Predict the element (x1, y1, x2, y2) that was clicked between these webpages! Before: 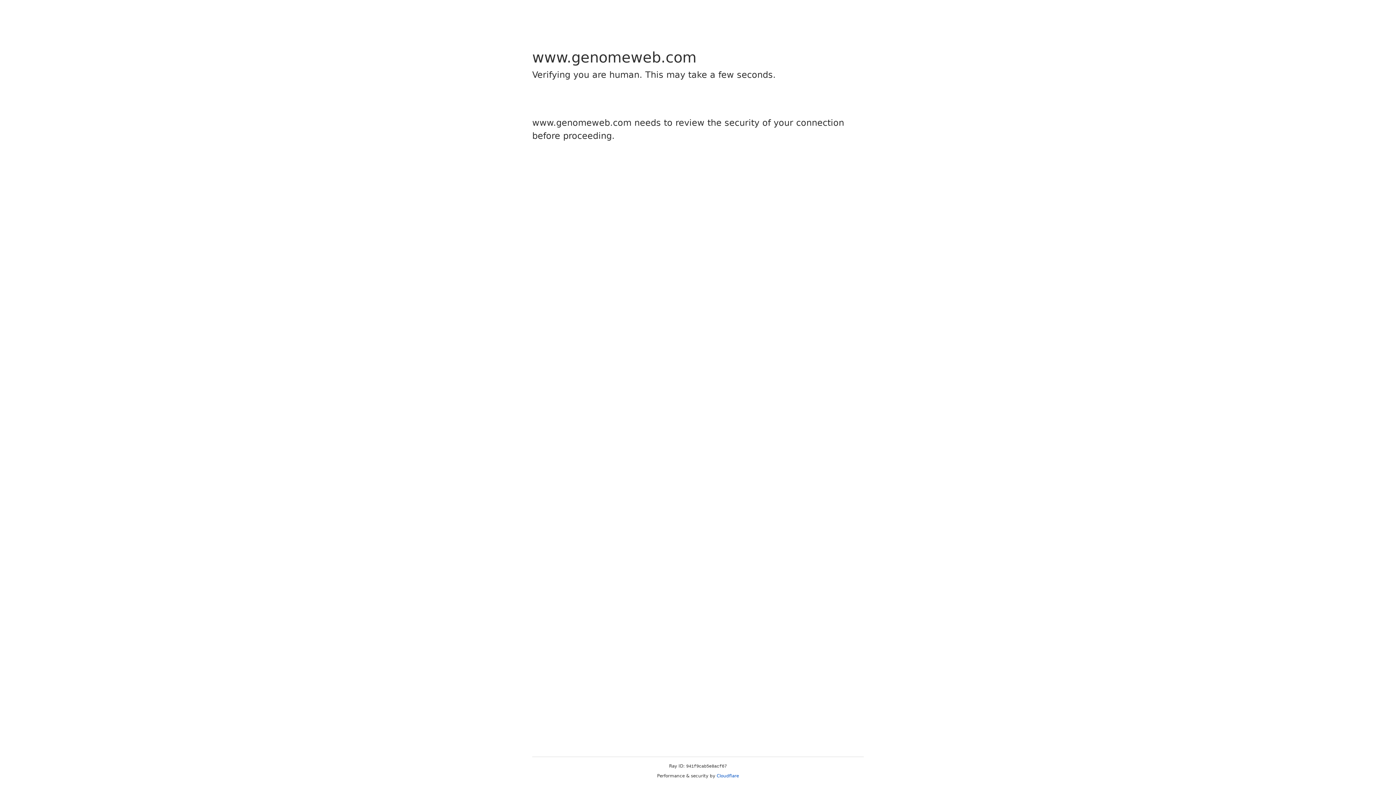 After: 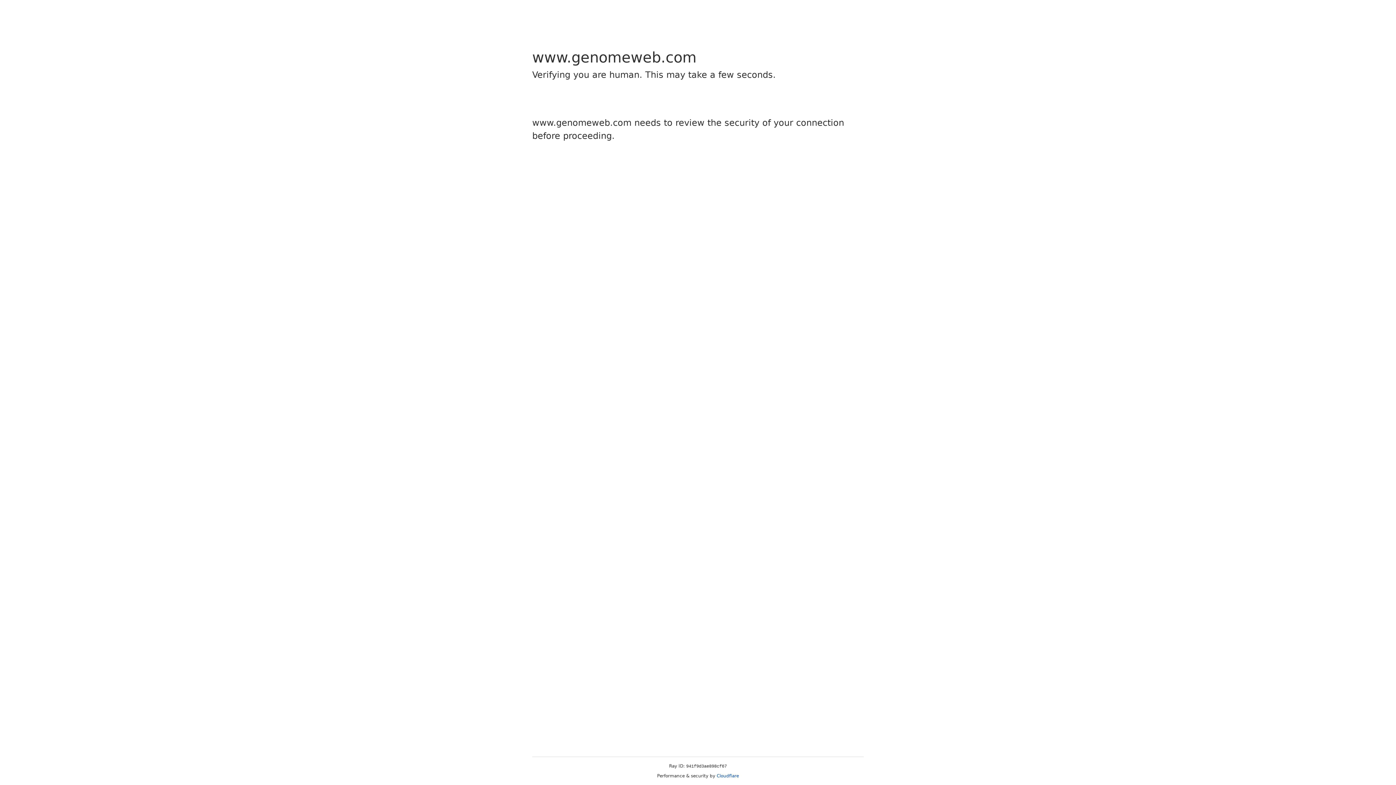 Action: label: Cloudflare bbox: (716, 773, 739, 778)